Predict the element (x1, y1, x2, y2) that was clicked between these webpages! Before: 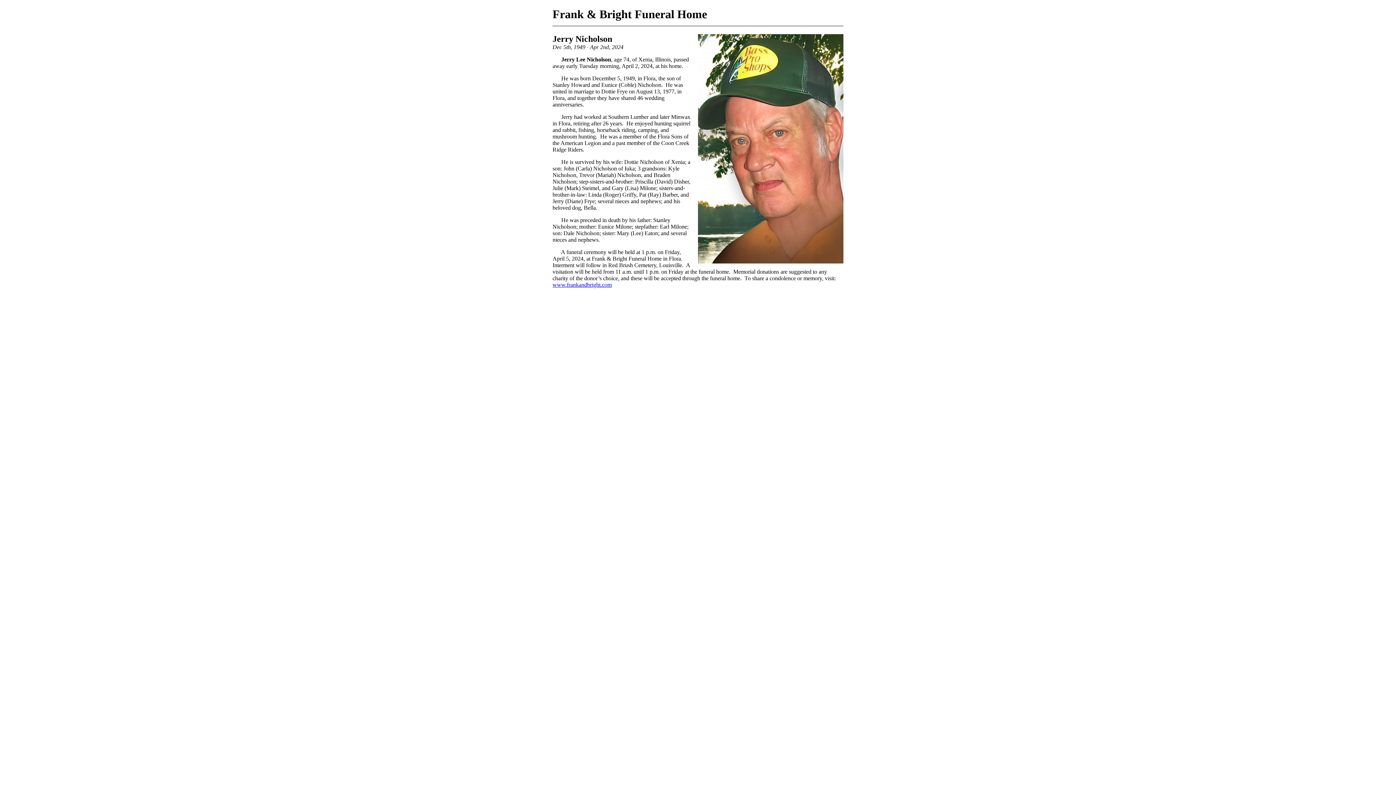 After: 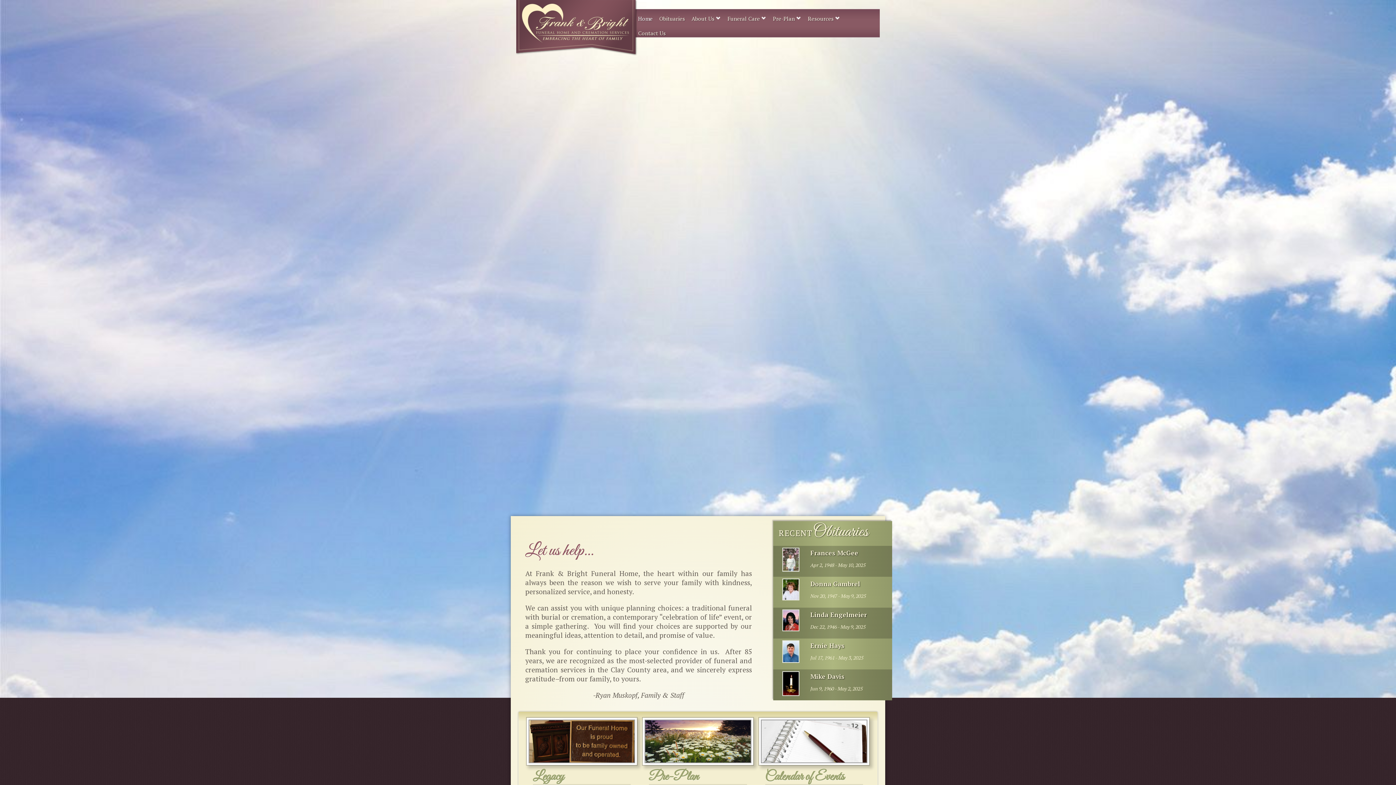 Action: label: www.frankandbright.com bbox: (552, 281, 612, 287)